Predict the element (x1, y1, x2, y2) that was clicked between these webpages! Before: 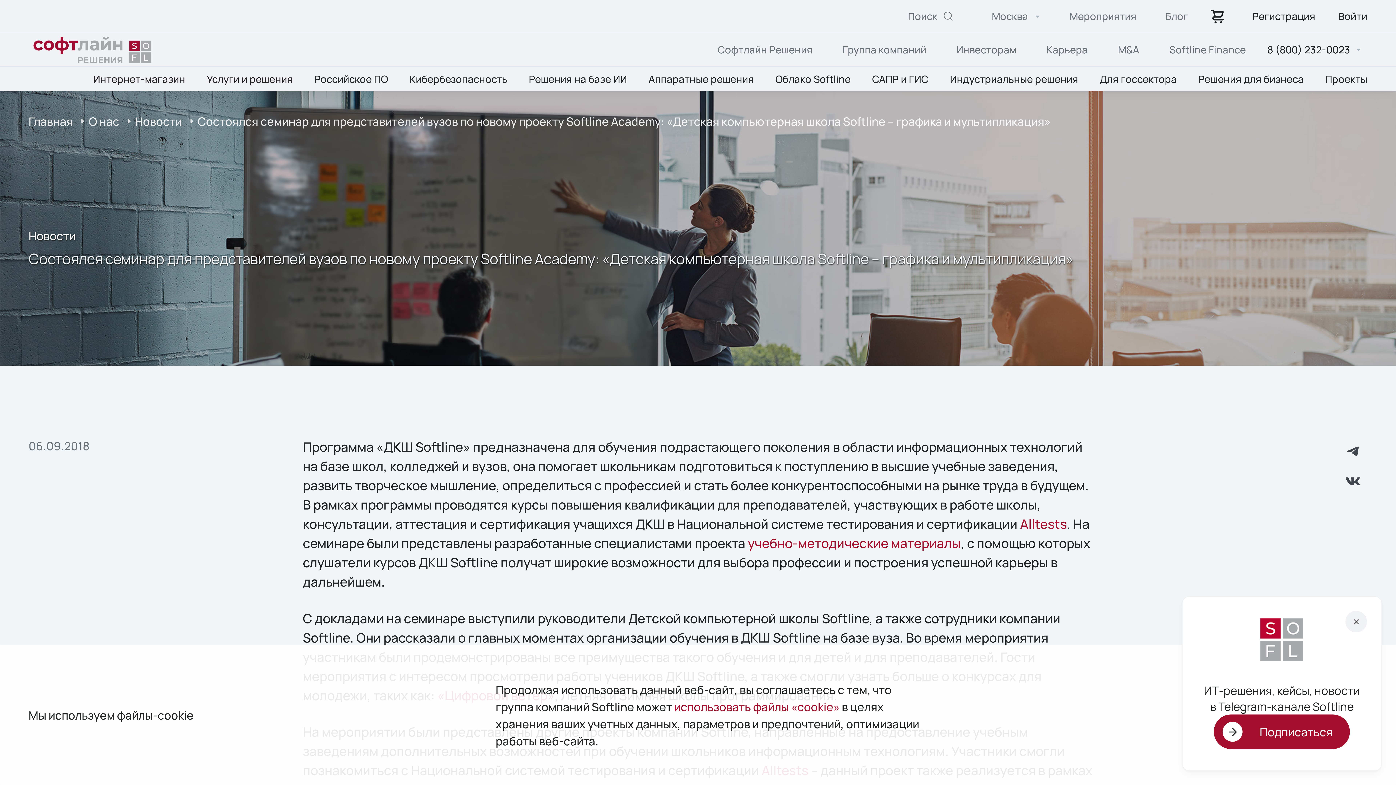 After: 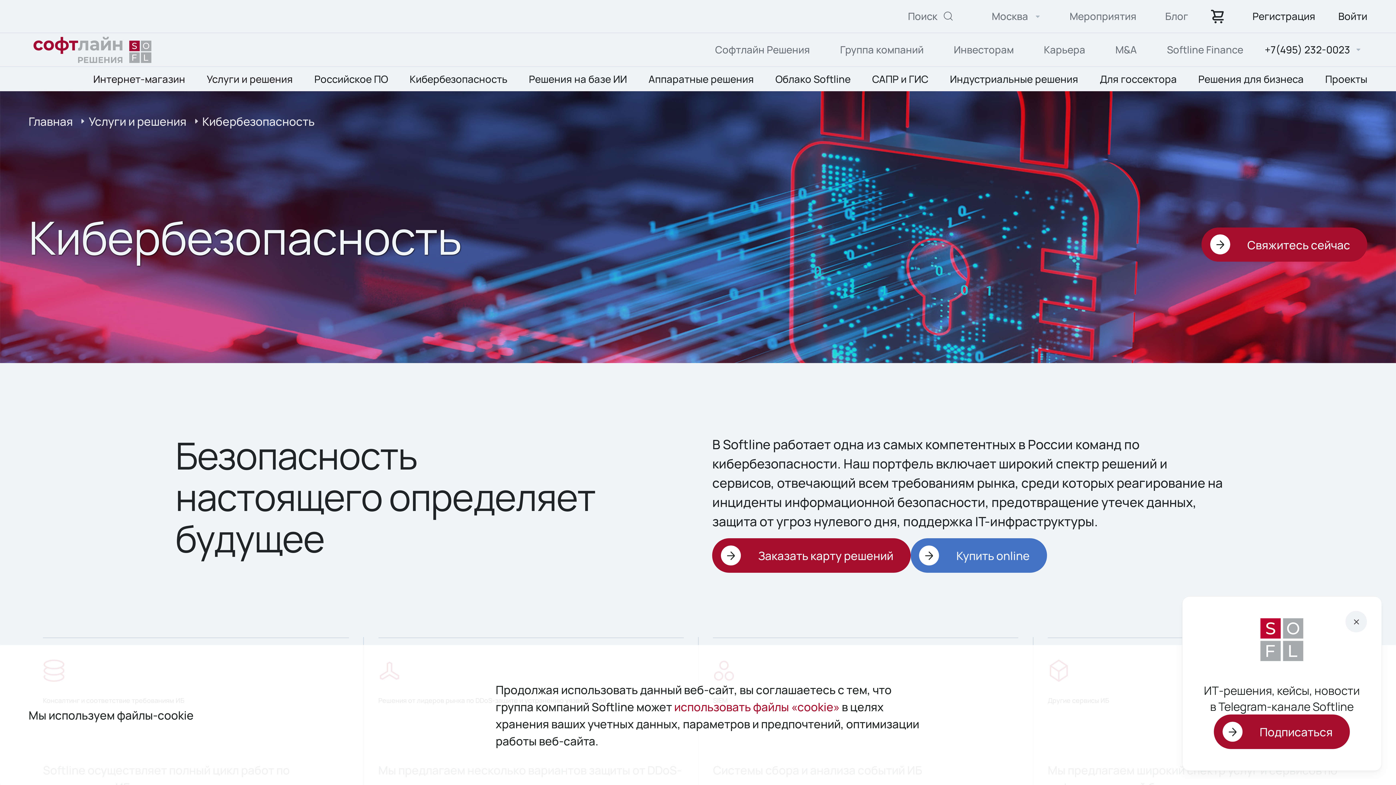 Action: label: Кибербезопасность bbox: (409, 66, 507, 91)